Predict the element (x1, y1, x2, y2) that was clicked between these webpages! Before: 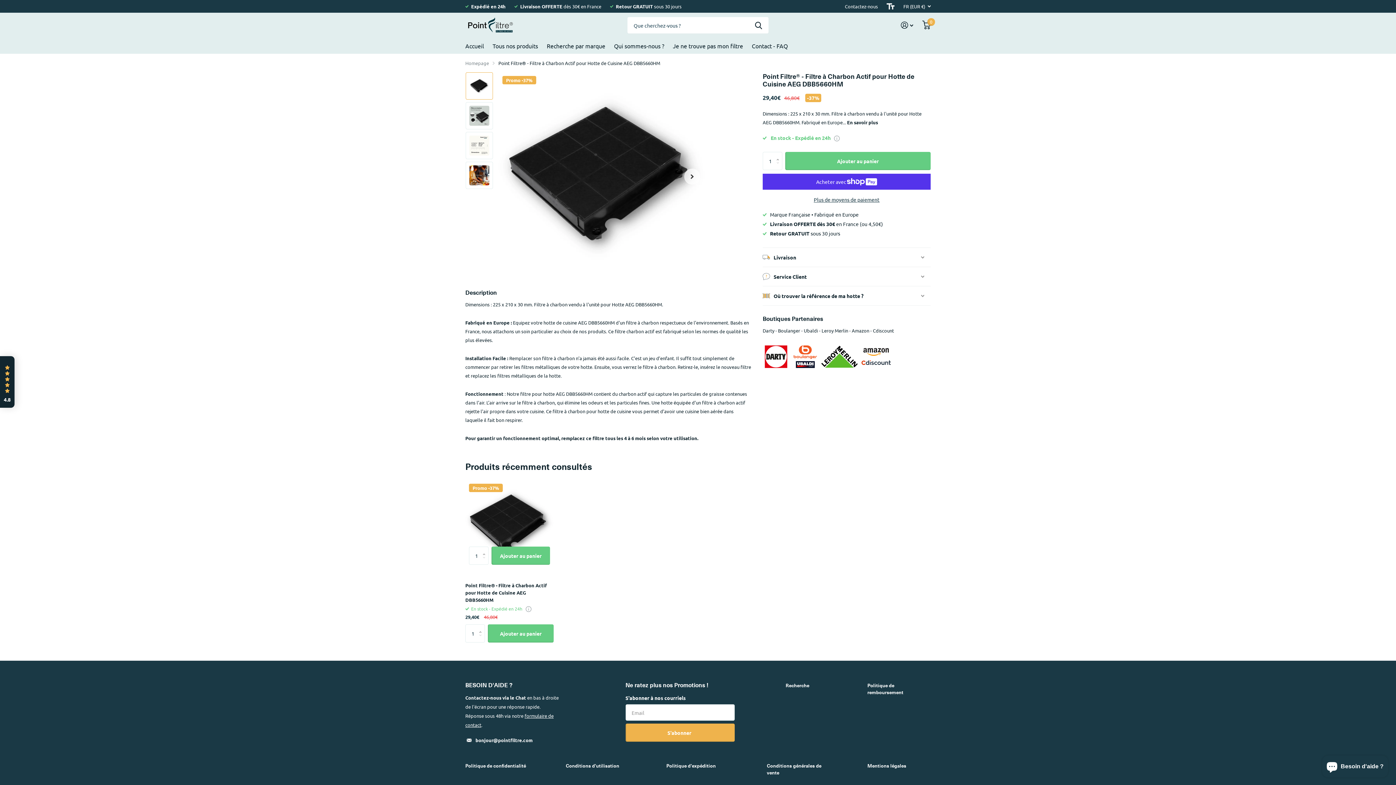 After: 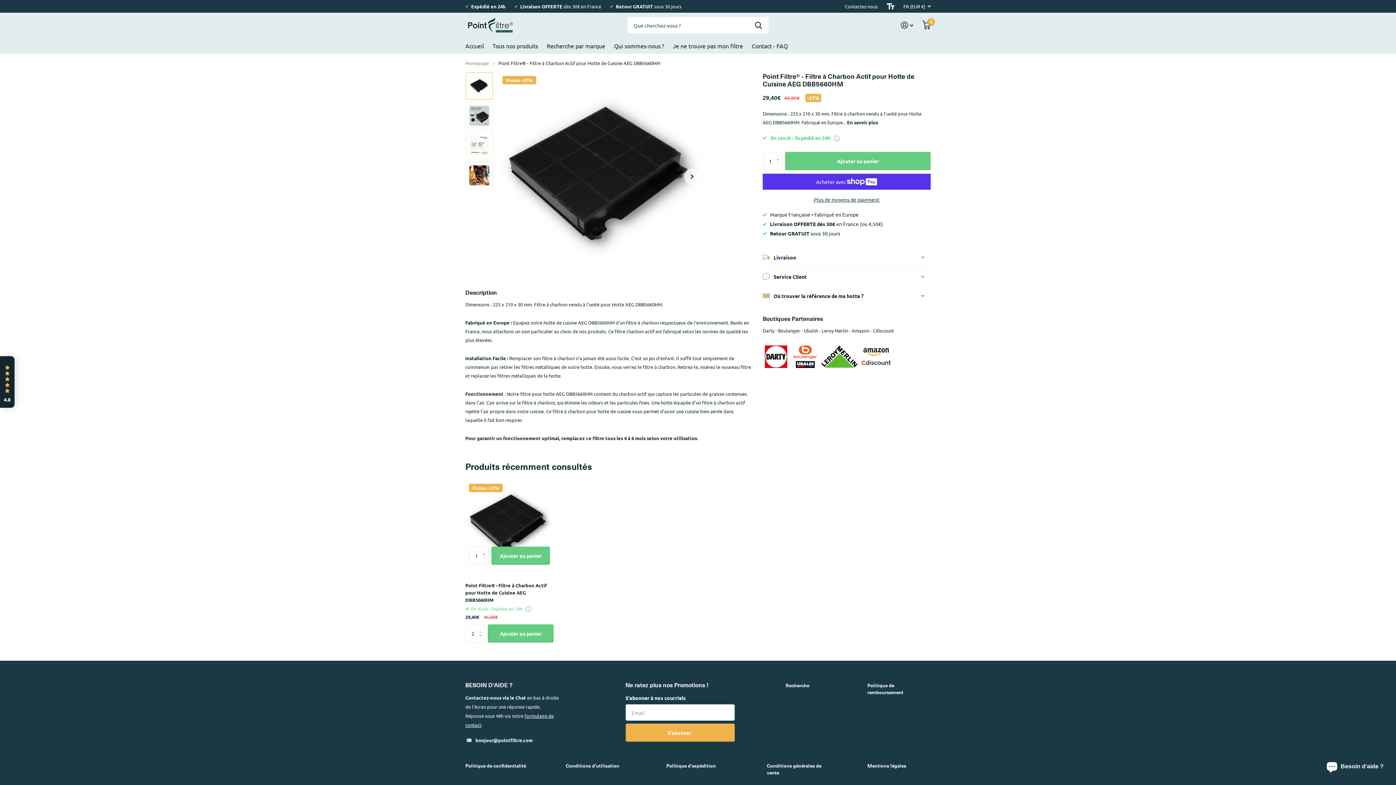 Action: label: Increase by 1 bbox: (476, 621, 488, 633)